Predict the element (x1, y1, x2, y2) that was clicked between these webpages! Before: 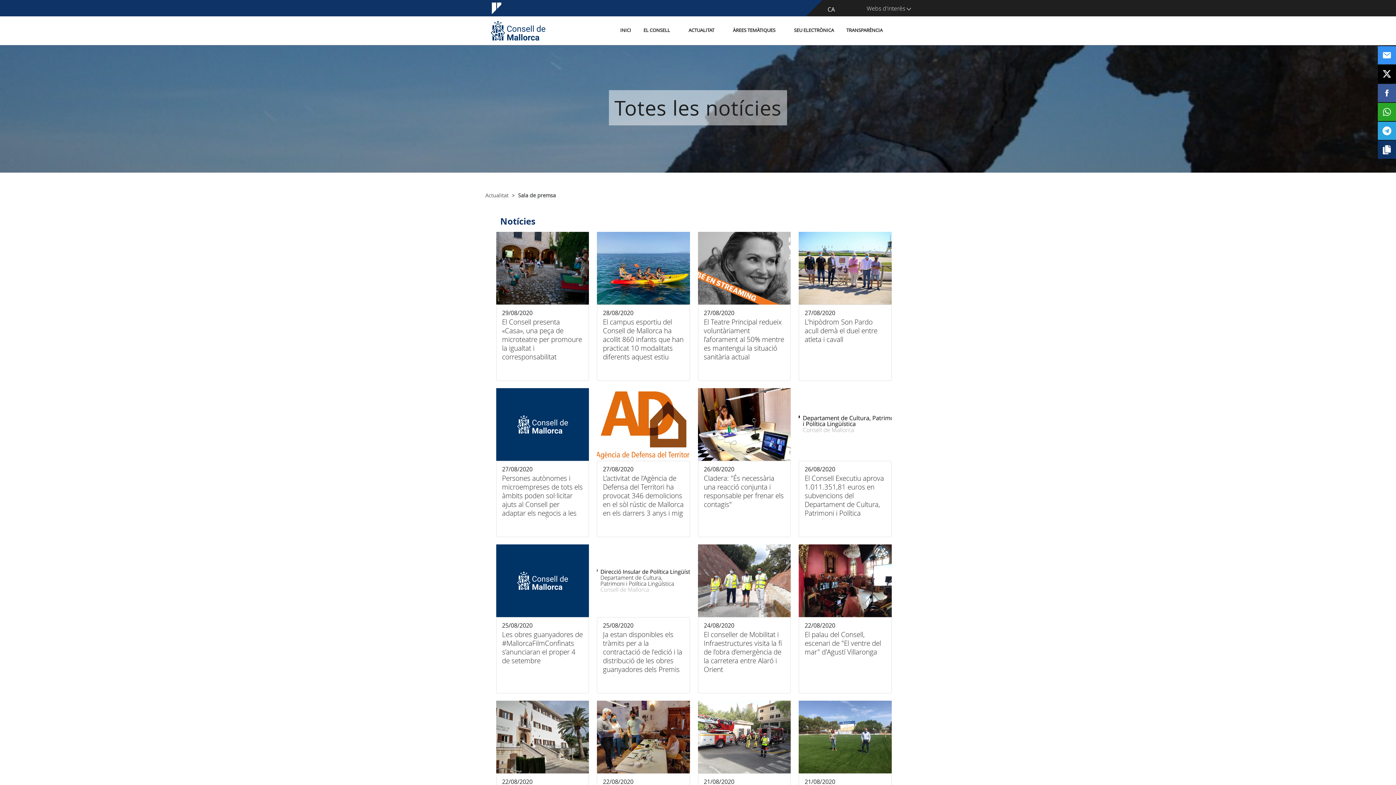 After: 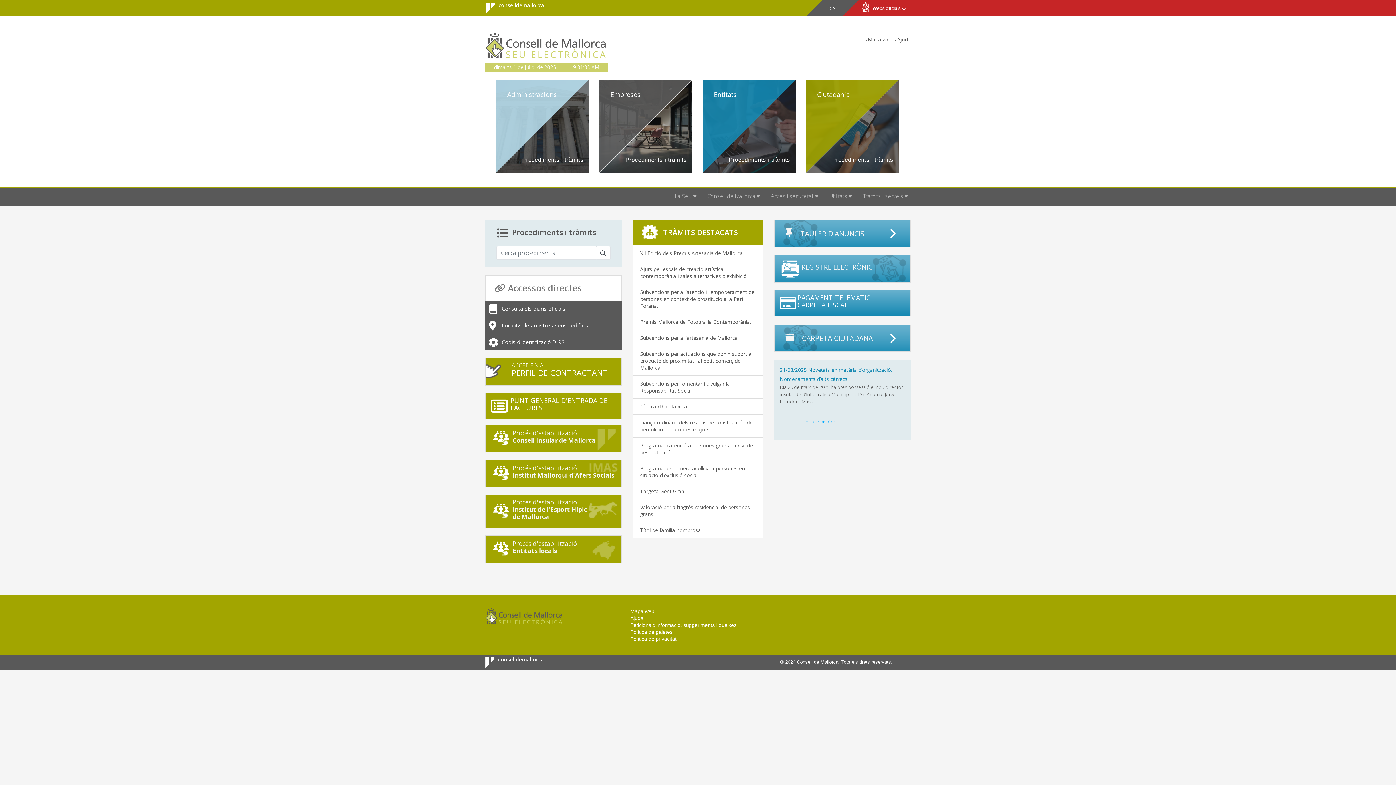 Action: label: SEU ELECTRÒNICA bbox: (788, 26, 839, 33)